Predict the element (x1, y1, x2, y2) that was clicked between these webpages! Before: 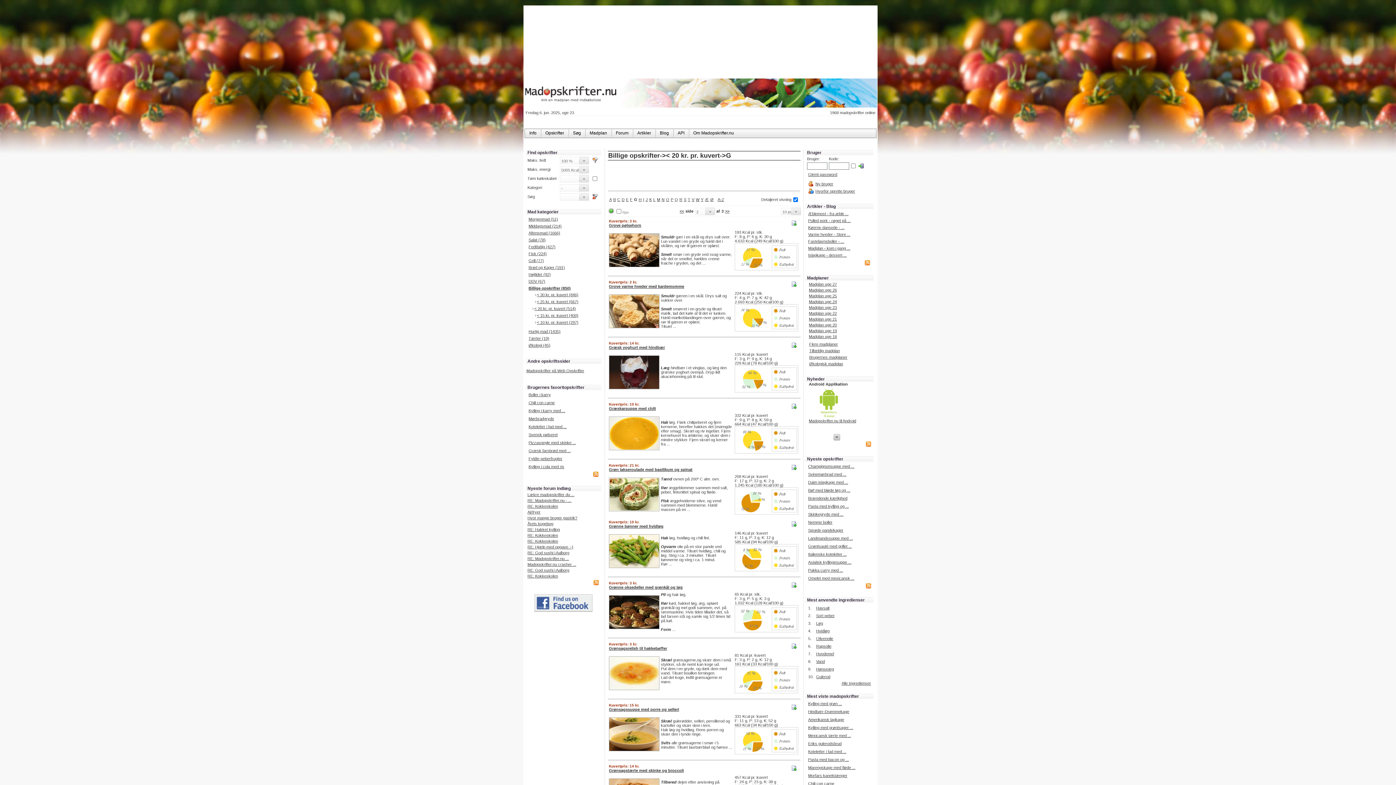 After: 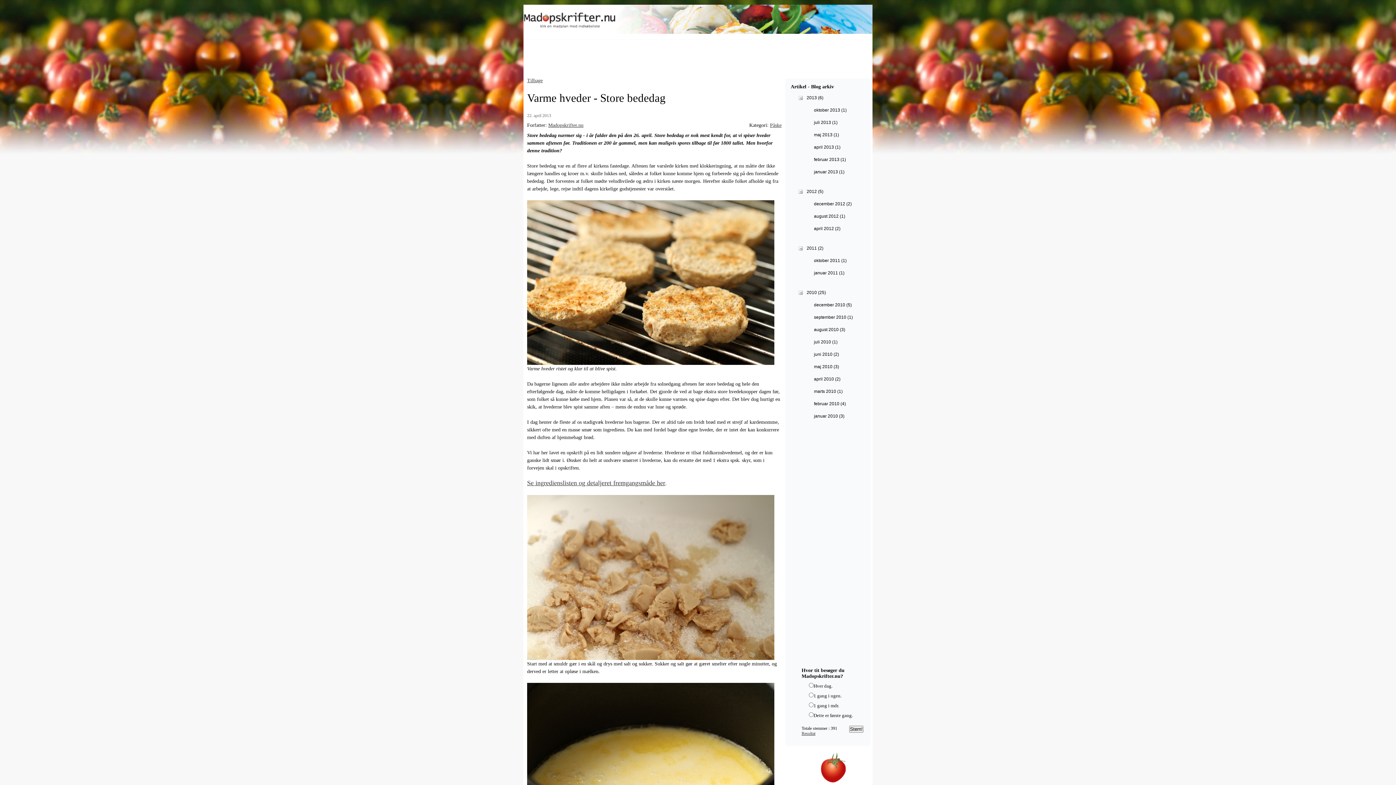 Action: label: Varme hveder - Store ... bbox: (808, 232, 850, 236)